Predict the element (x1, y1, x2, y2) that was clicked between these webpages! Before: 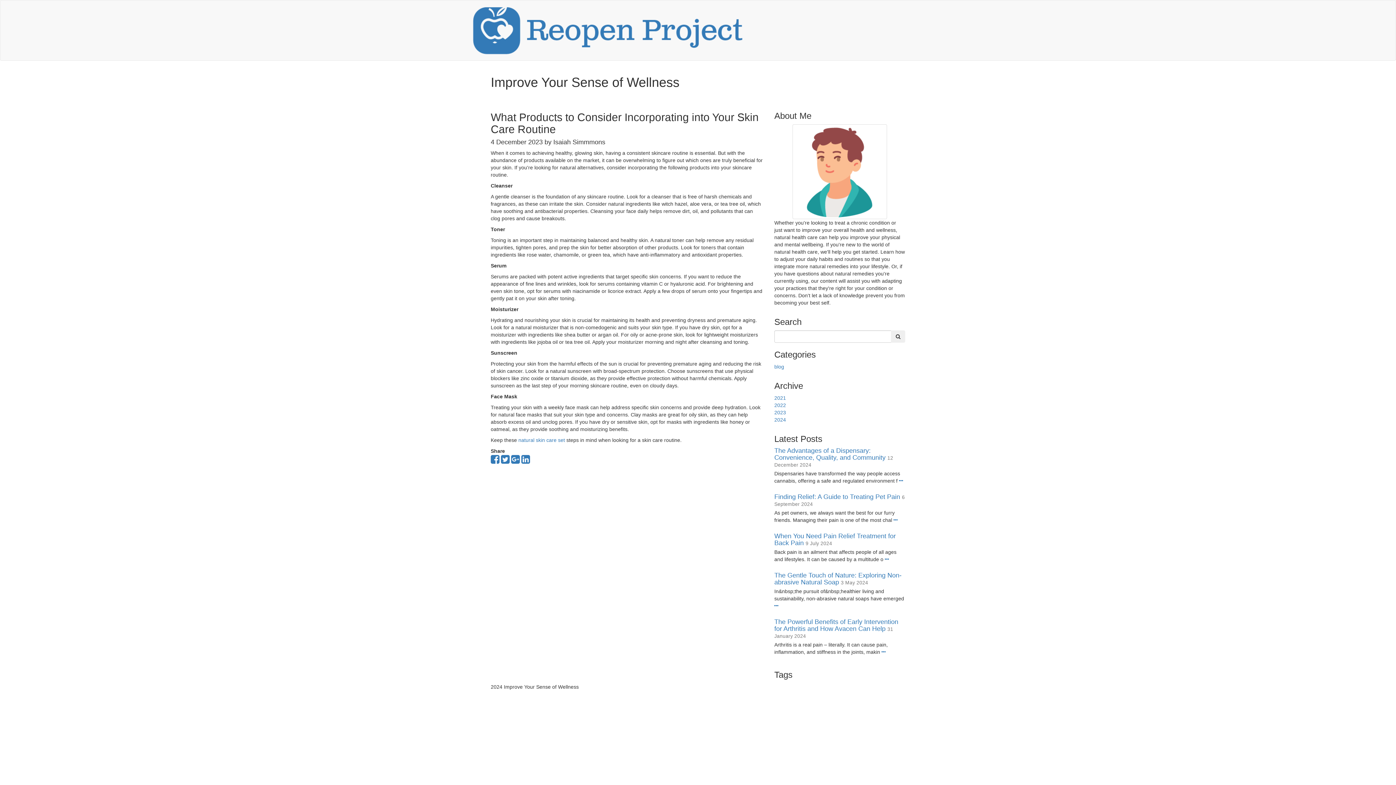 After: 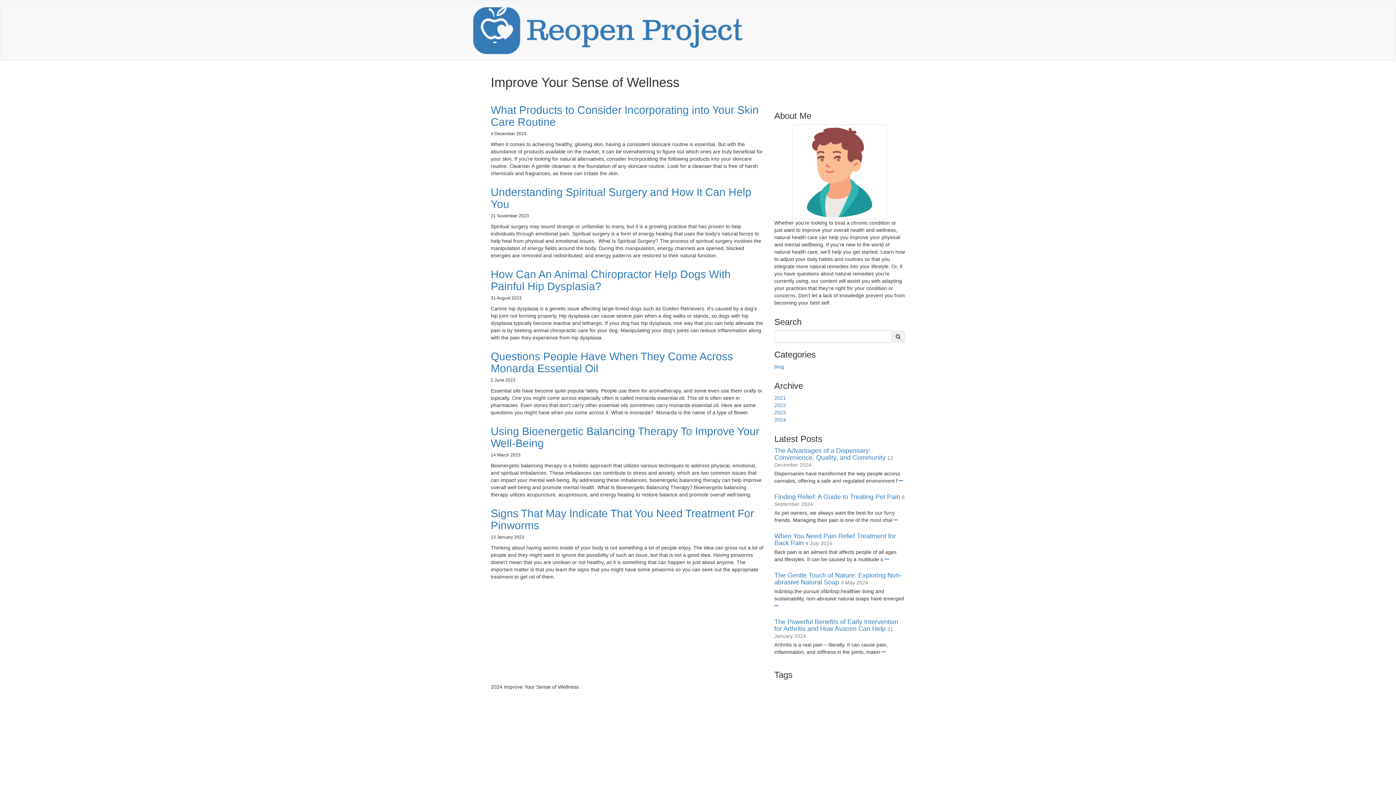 Action: bbox: (774, 409, 786, 415) label: 2023